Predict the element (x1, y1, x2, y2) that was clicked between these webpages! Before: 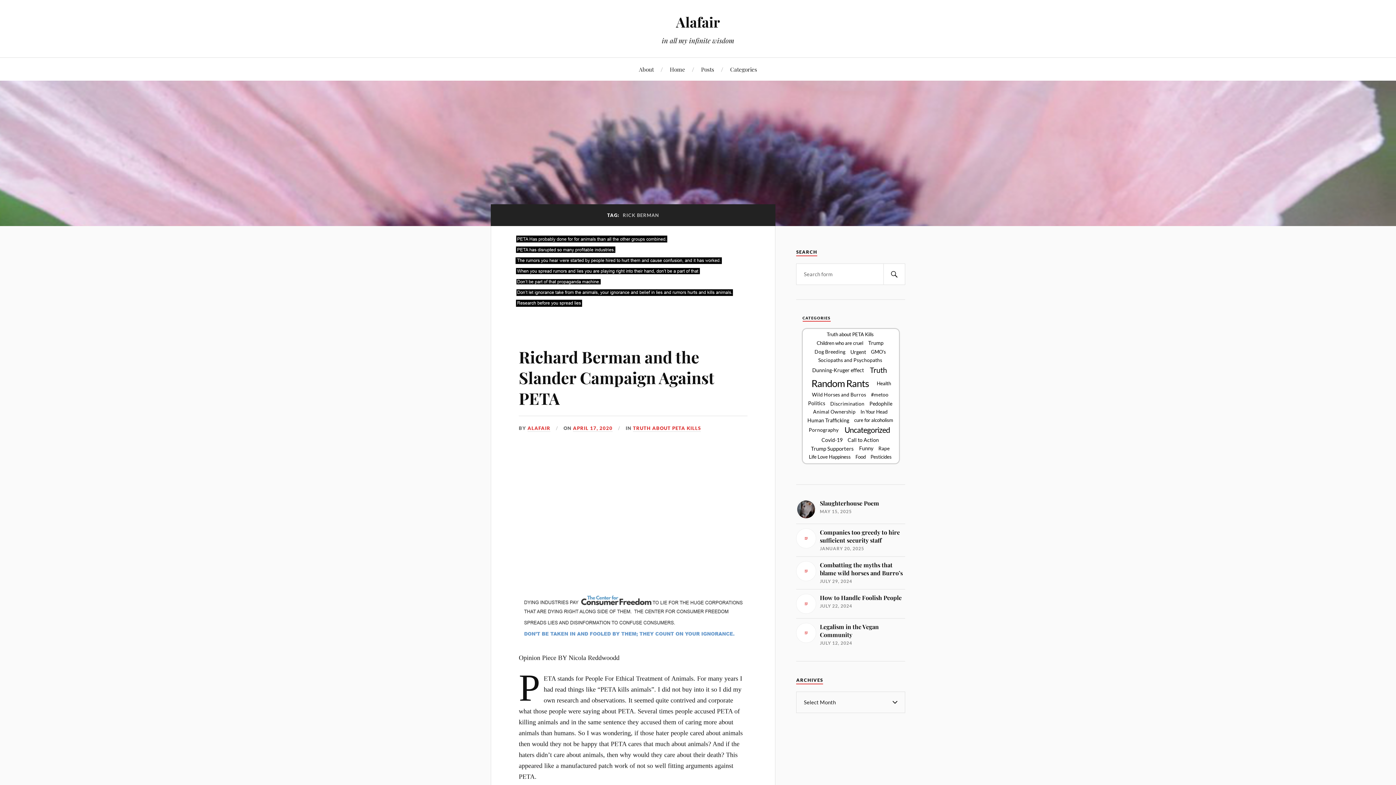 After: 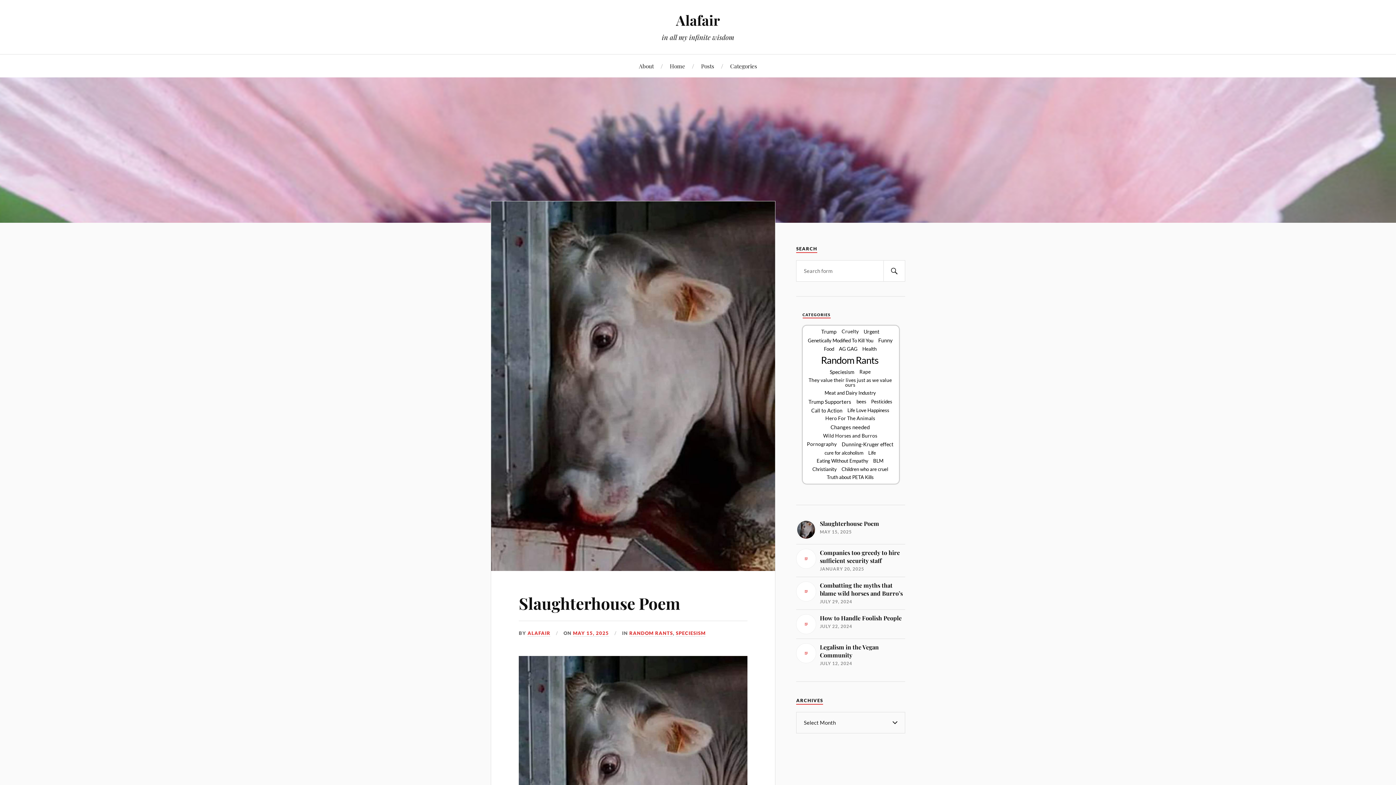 Action: bbox: (670, 57, 685, 80) label: Home